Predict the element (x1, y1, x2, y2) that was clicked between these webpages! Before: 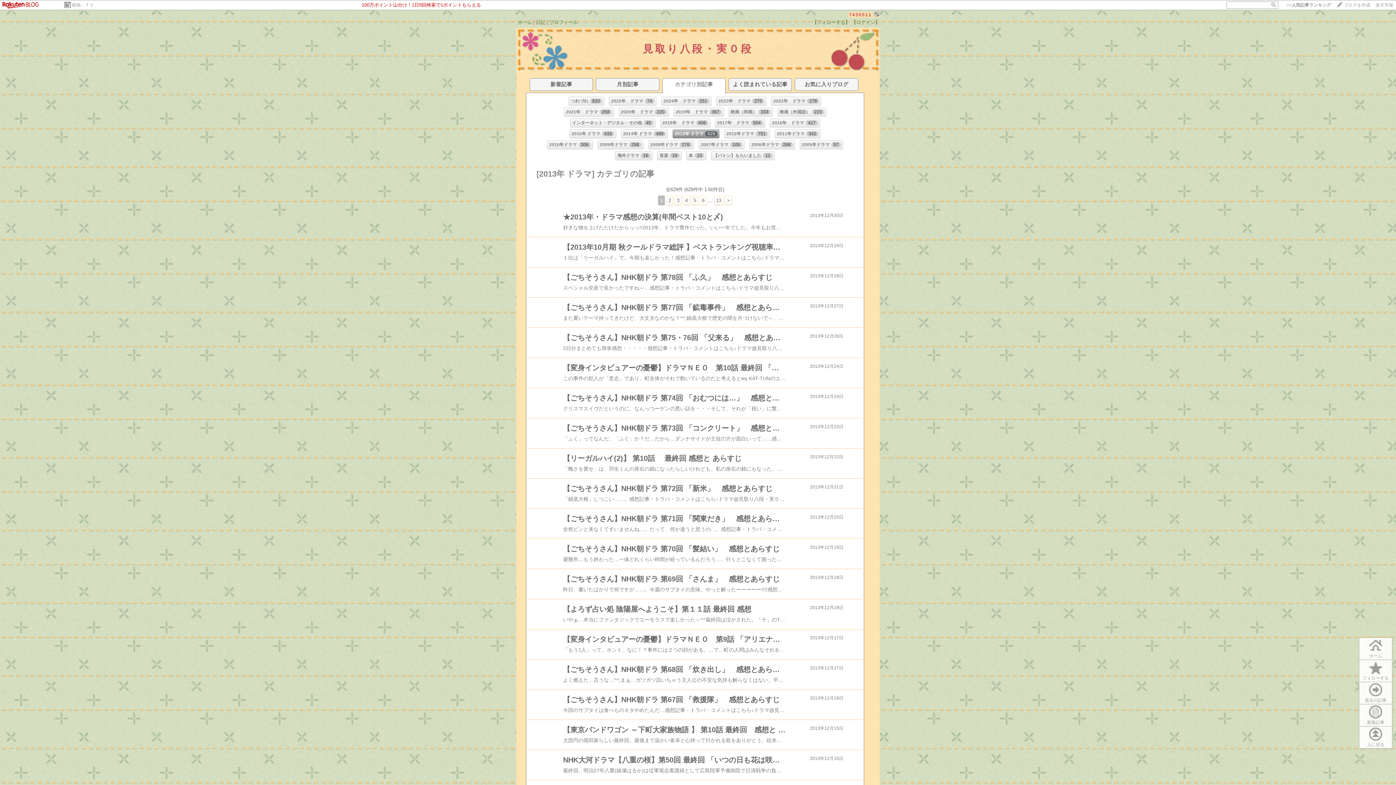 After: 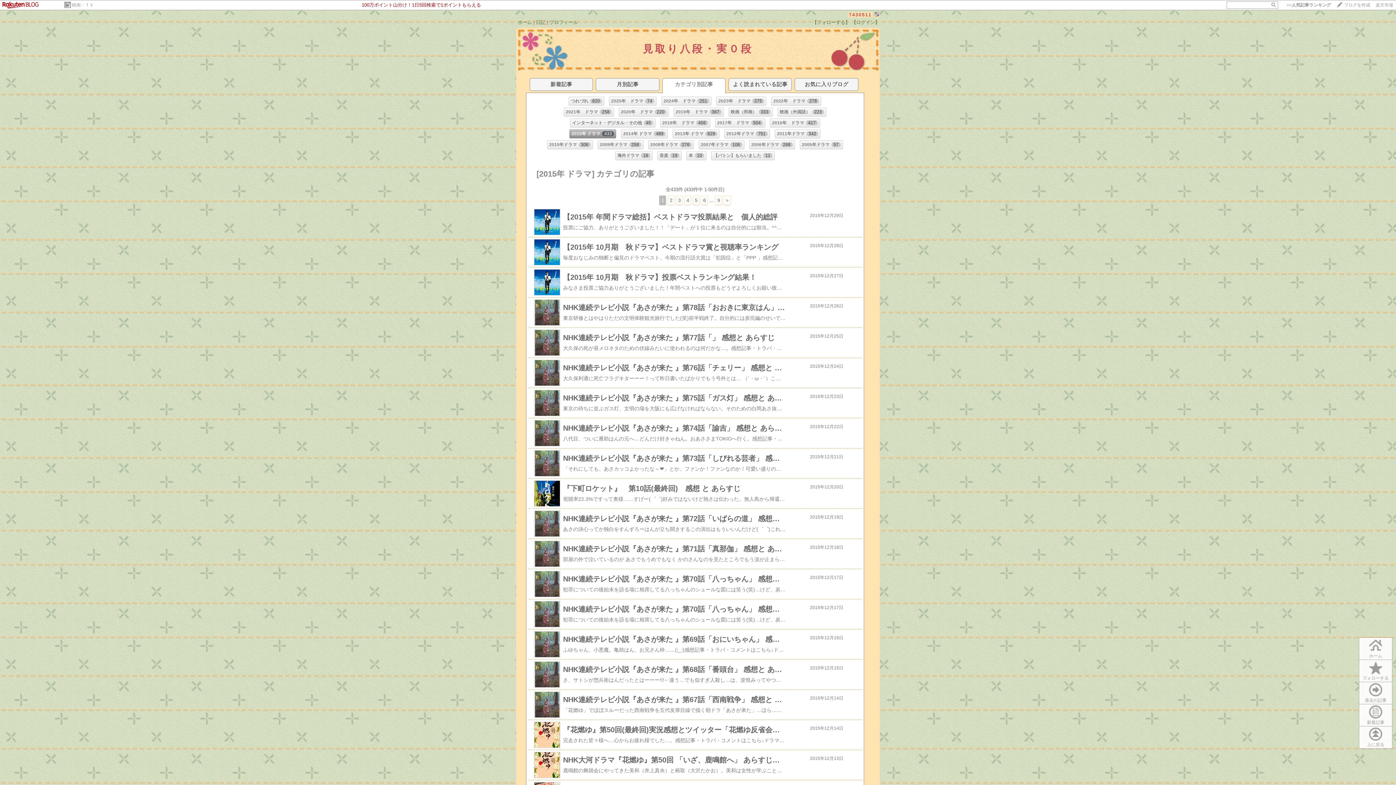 Action: label: 2015年 ドラマ433 bbox: (569, 129, 616, 138)